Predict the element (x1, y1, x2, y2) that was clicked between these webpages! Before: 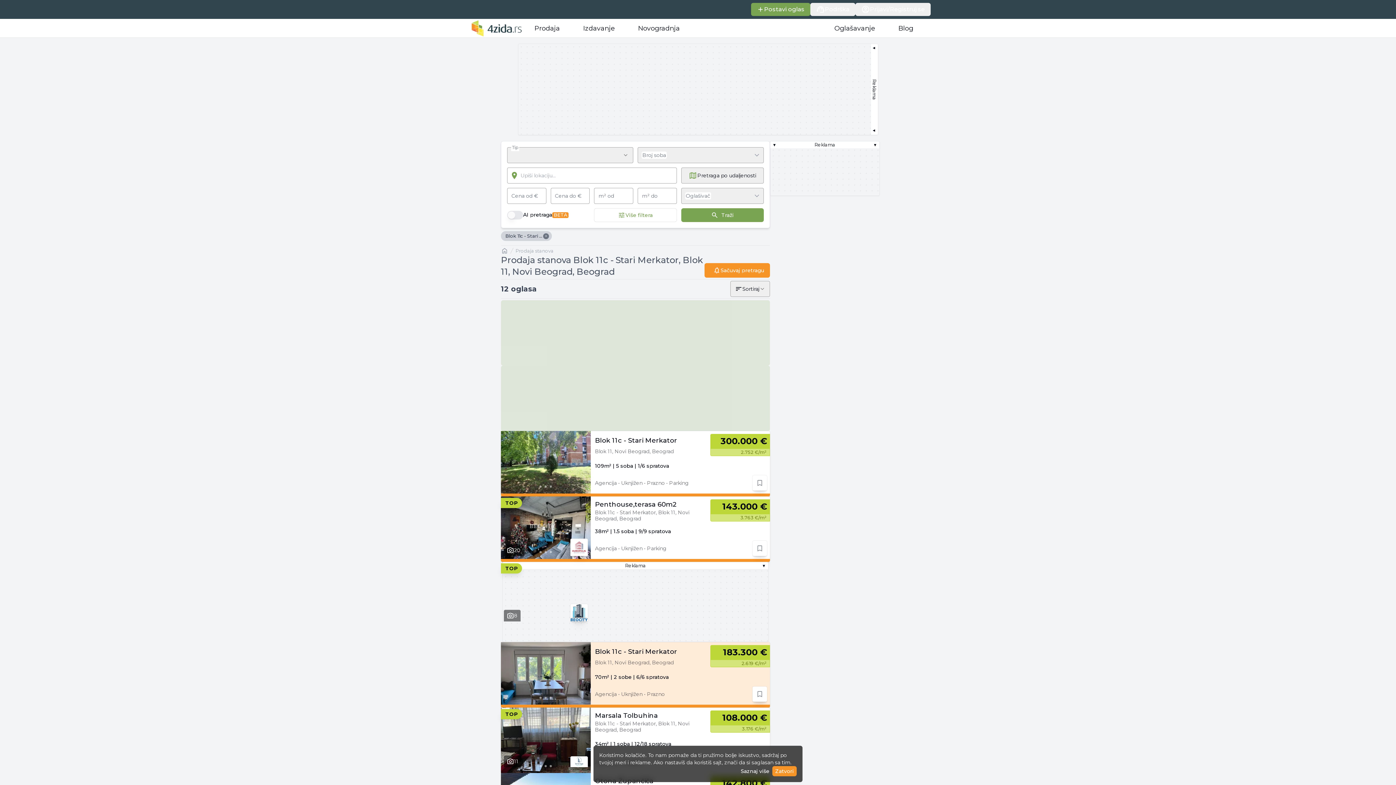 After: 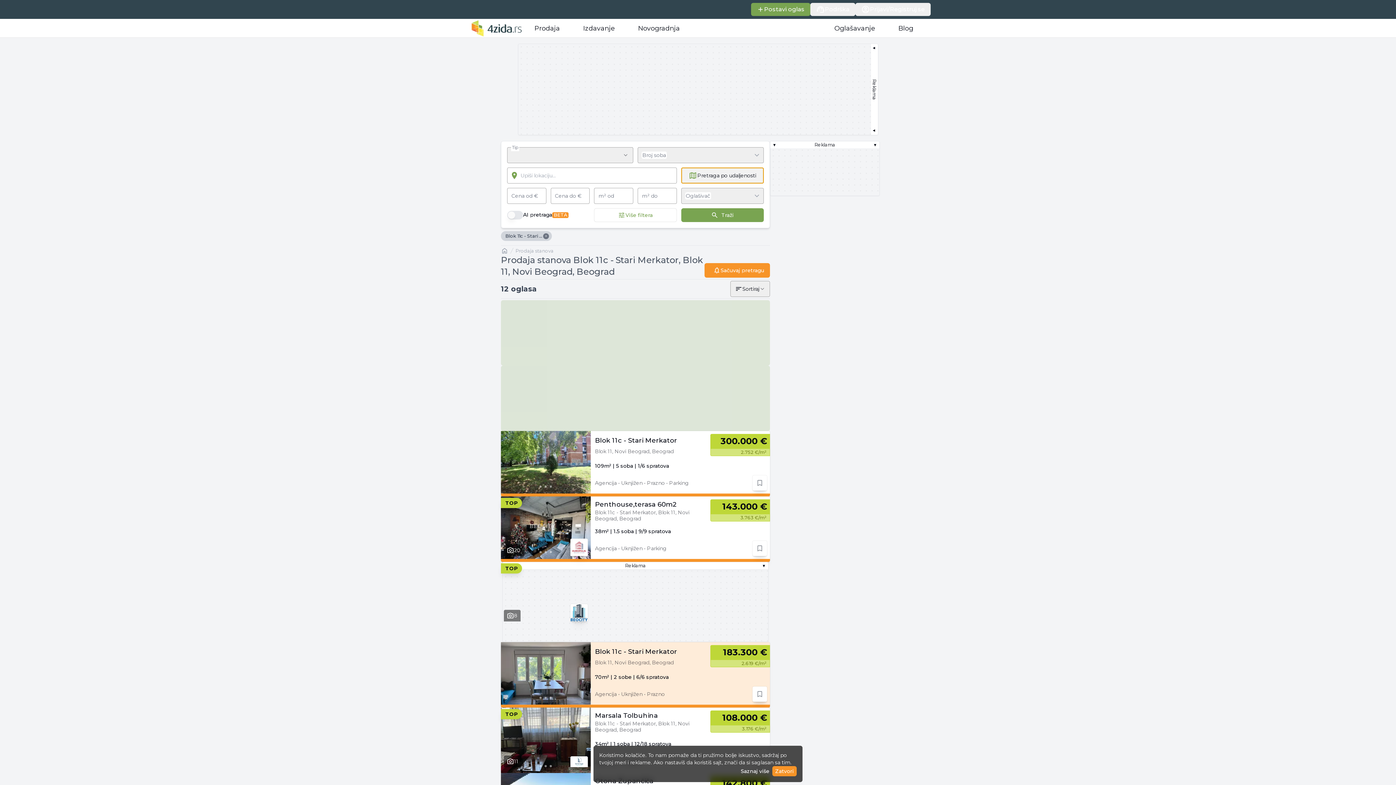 Action: bbox: (681, 167, 763, 183) label: Pretraga po udaljenosti